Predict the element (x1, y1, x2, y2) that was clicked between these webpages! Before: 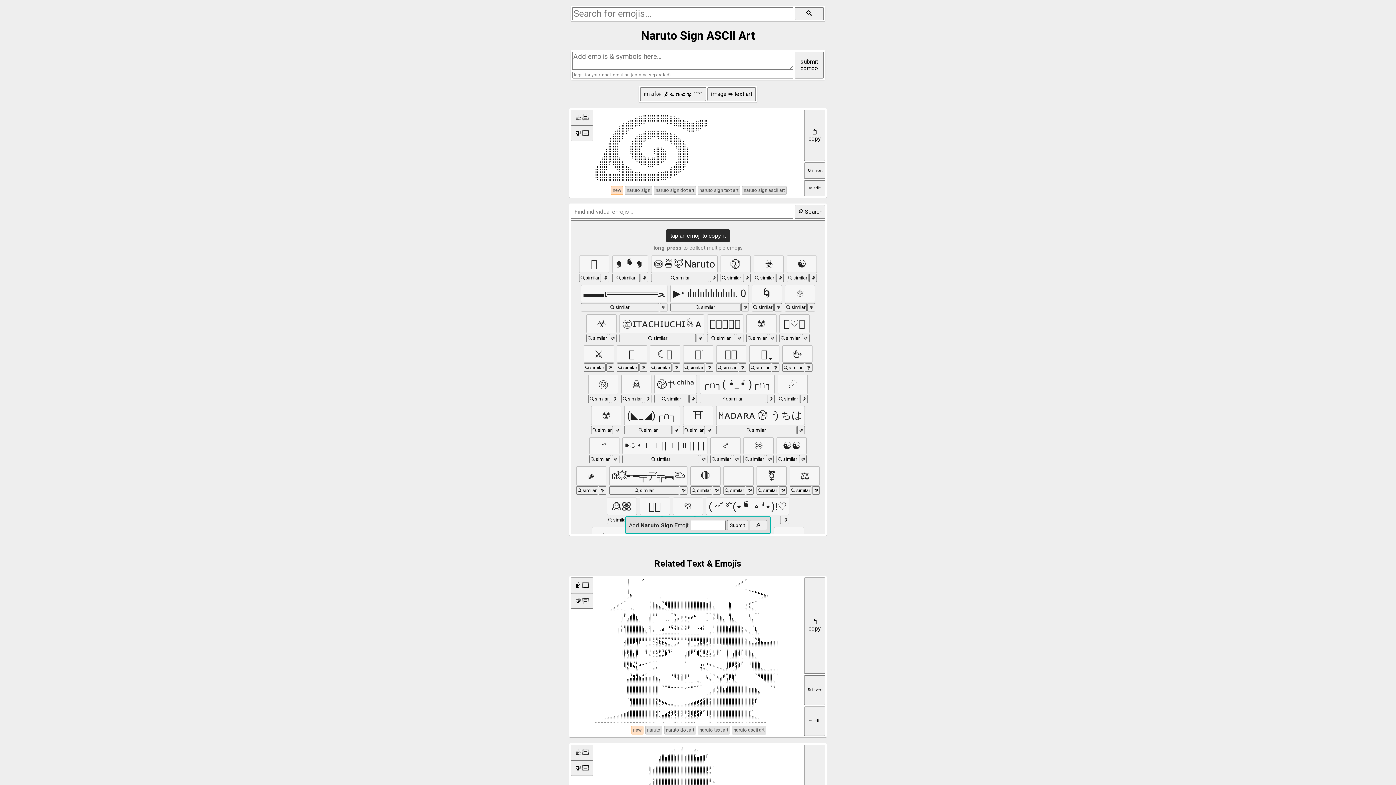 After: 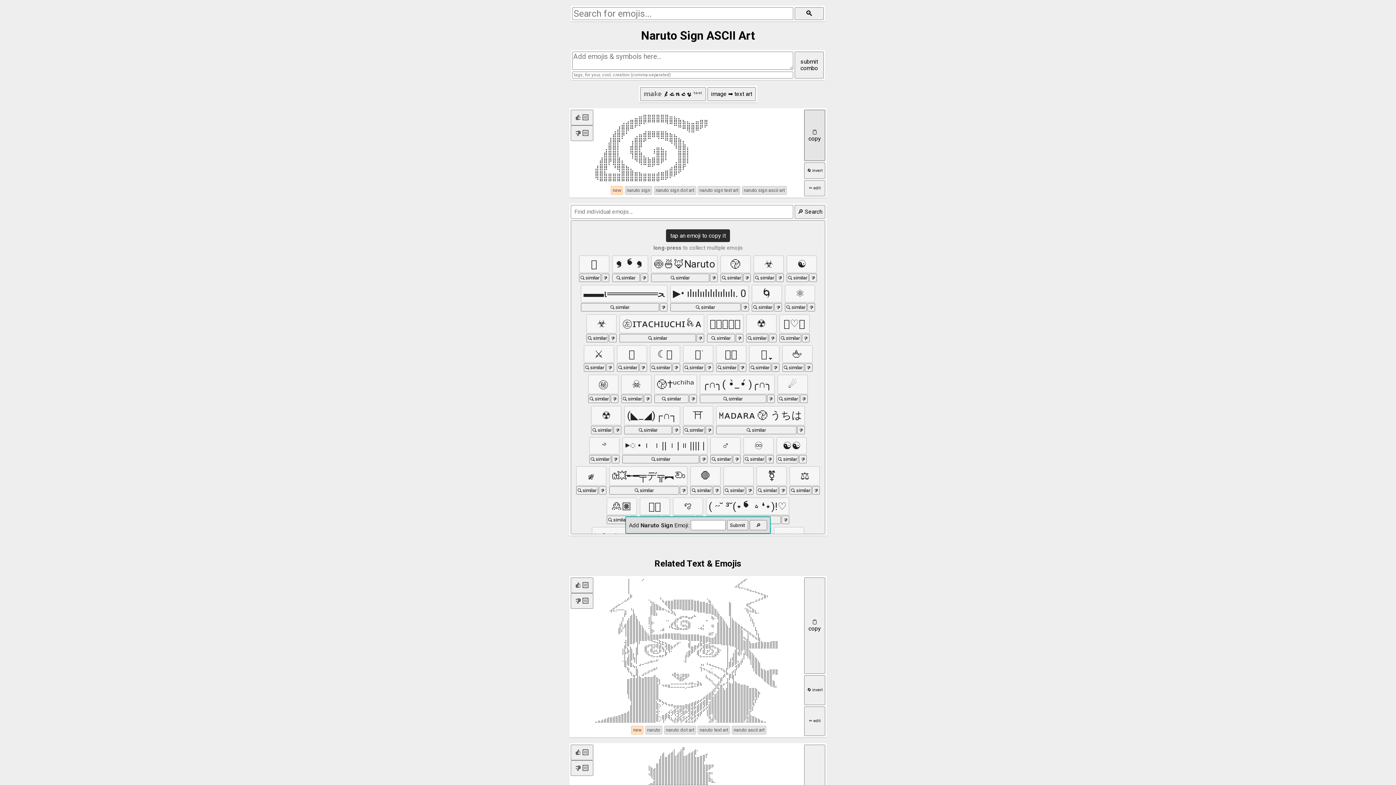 Action: bbox: (804, 109, 825, 161)